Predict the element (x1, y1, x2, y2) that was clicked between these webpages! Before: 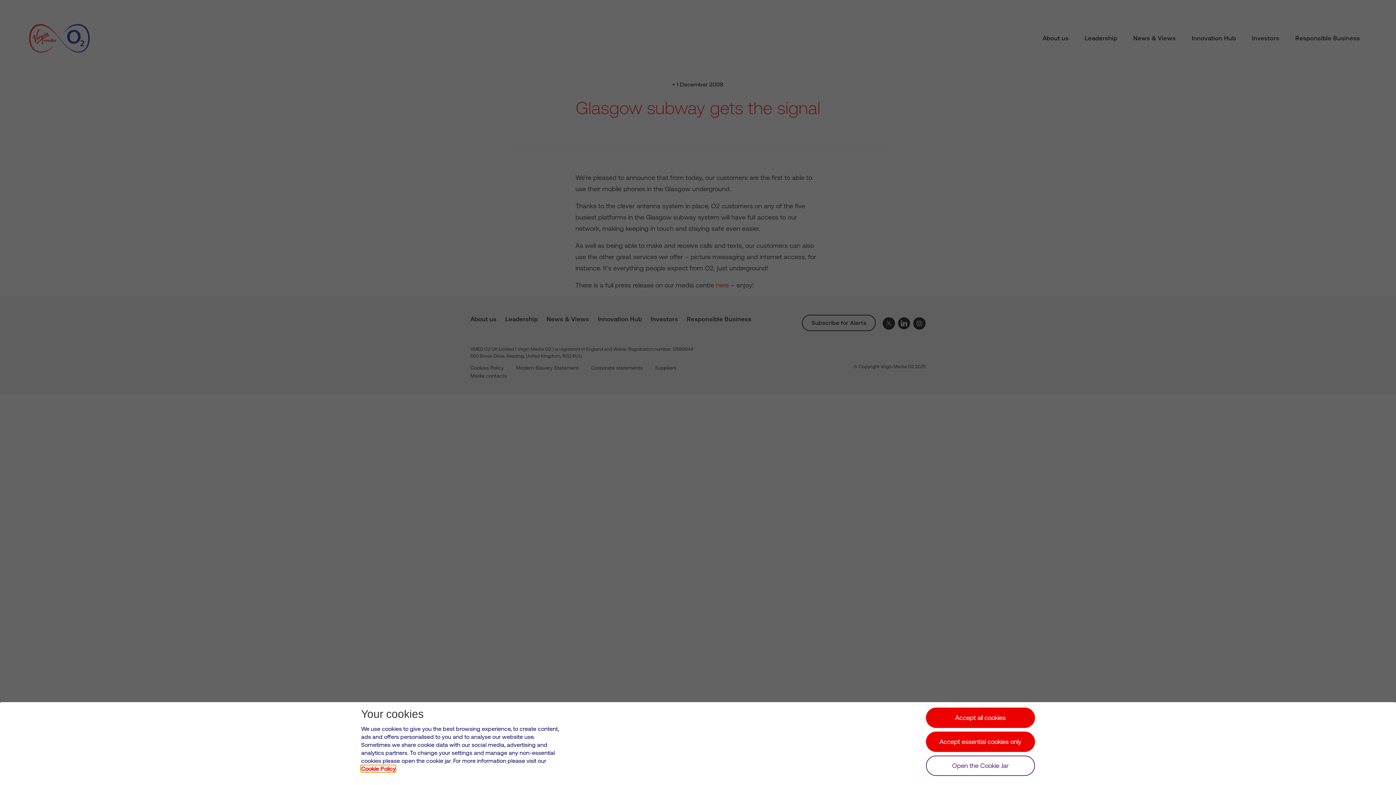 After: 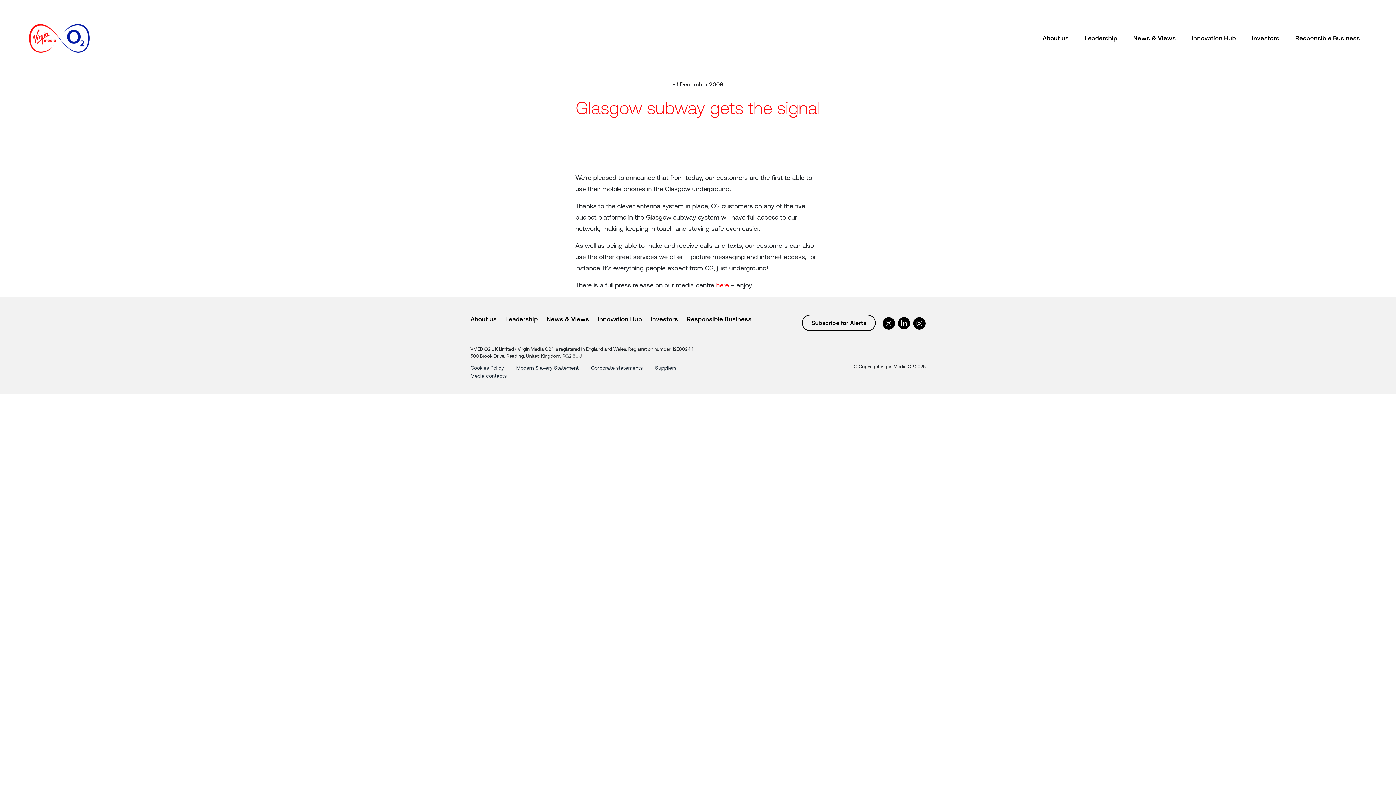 Action: bbox: (926, 732, 1035, 752) label: Accept essential cookies only